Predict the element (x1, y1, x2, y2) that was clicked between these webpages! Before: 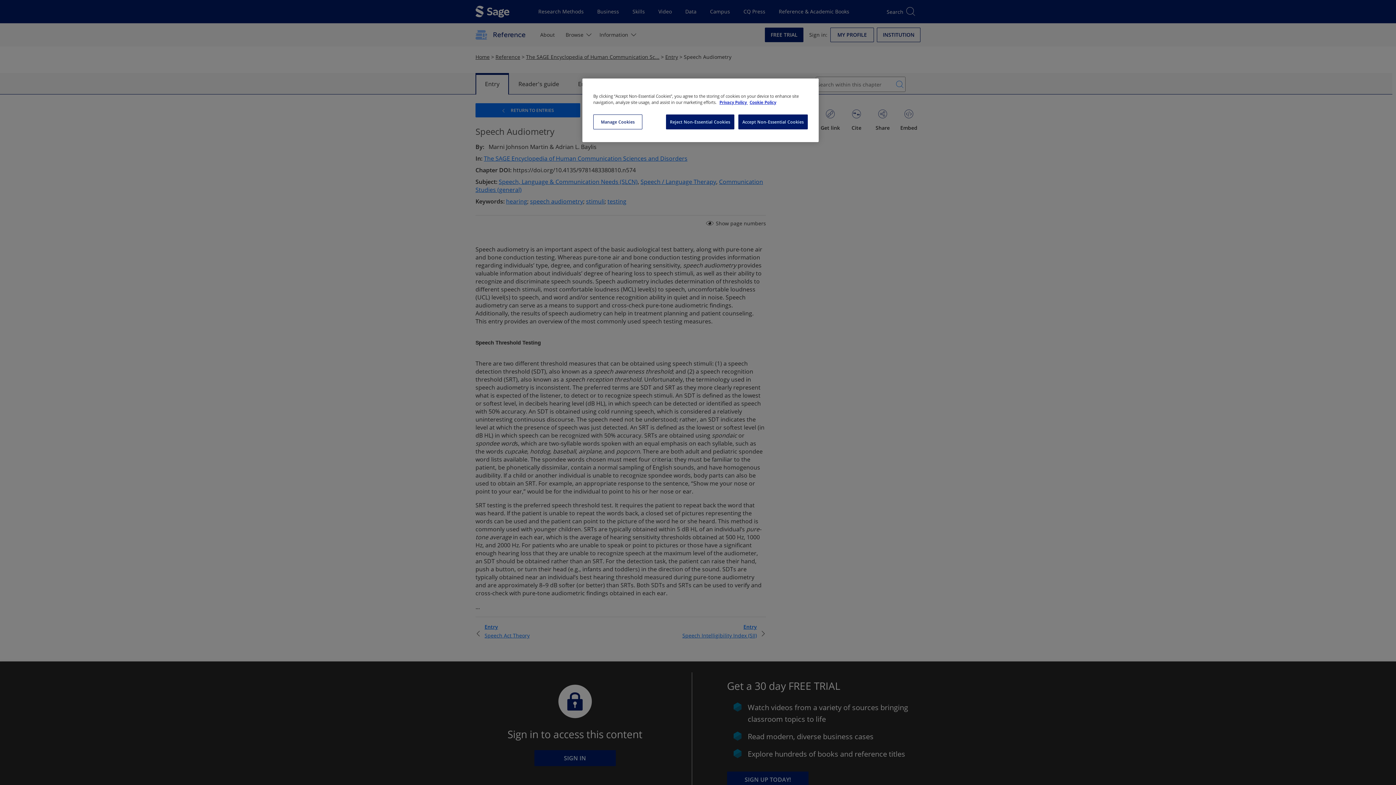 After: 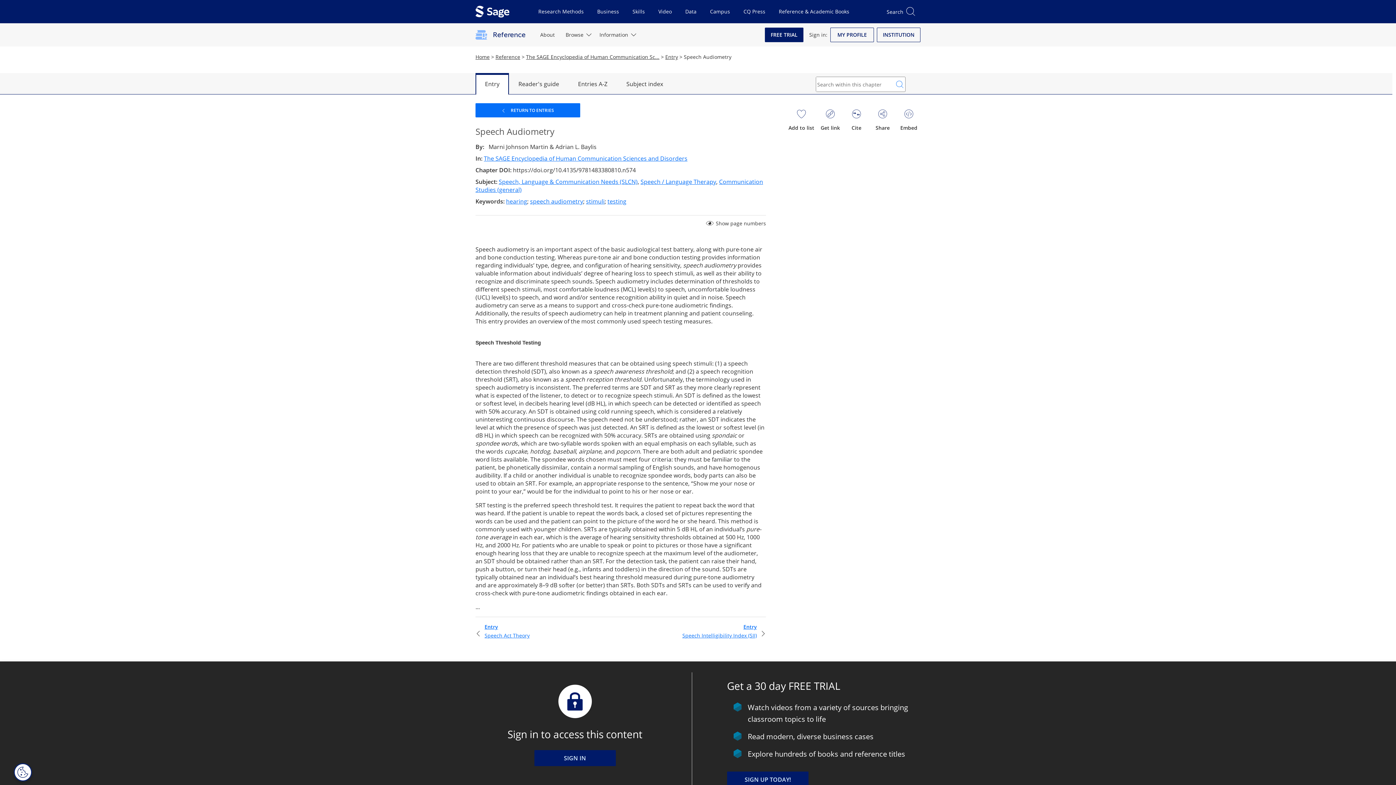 Action: bbox: (666, 114, 734, 129) label: Reject Non-Essential Cookies